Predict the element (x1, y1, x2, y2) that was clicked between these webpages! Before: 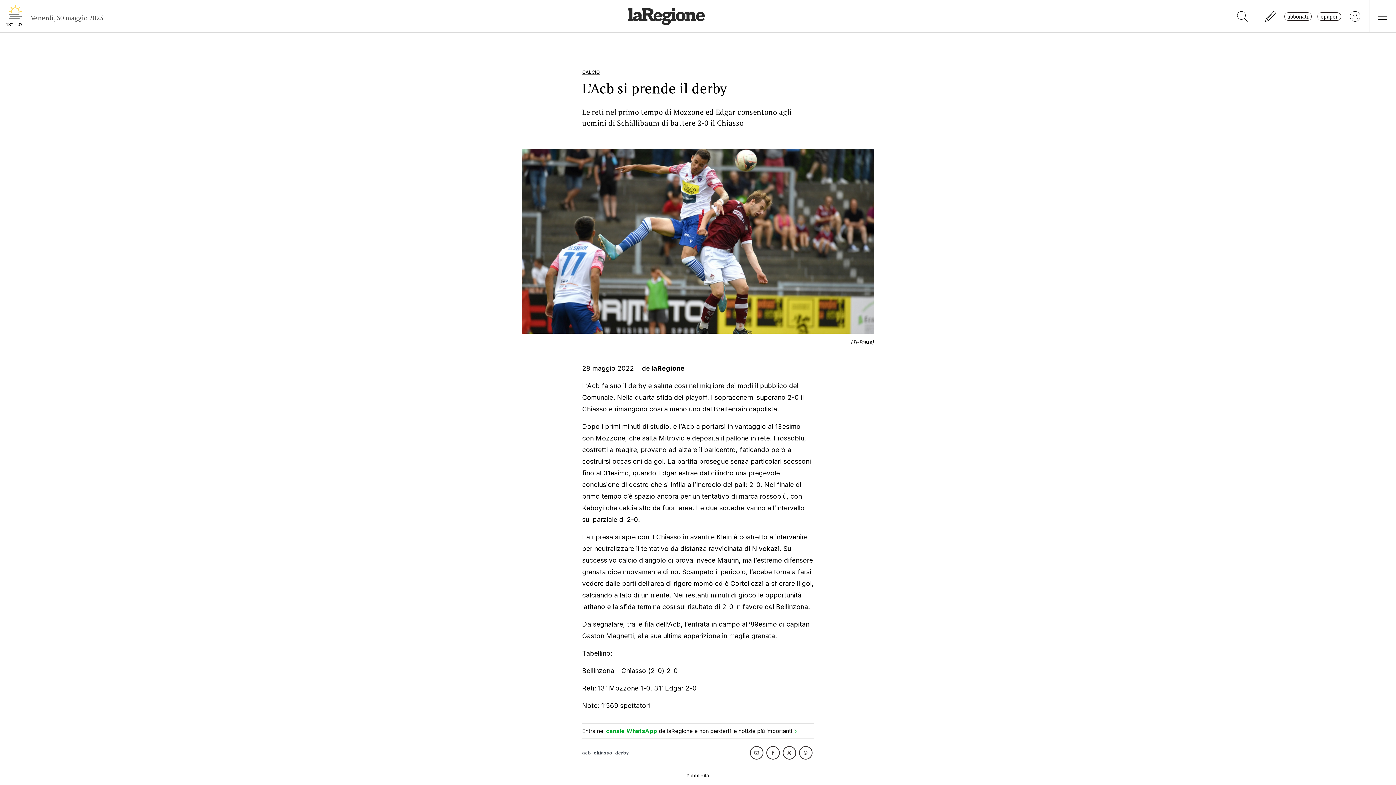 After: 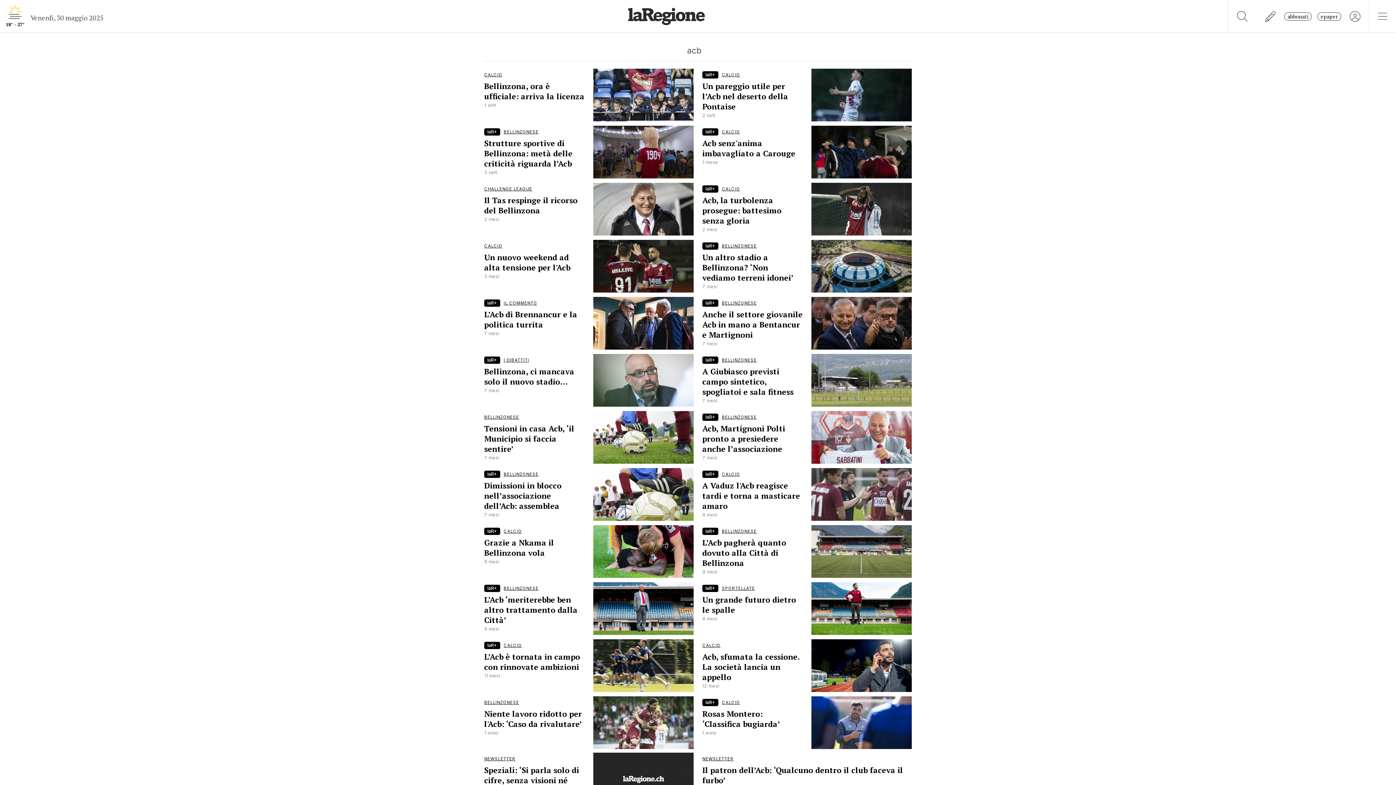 Action: label: acb bbox: (582, 747, 590, 759)